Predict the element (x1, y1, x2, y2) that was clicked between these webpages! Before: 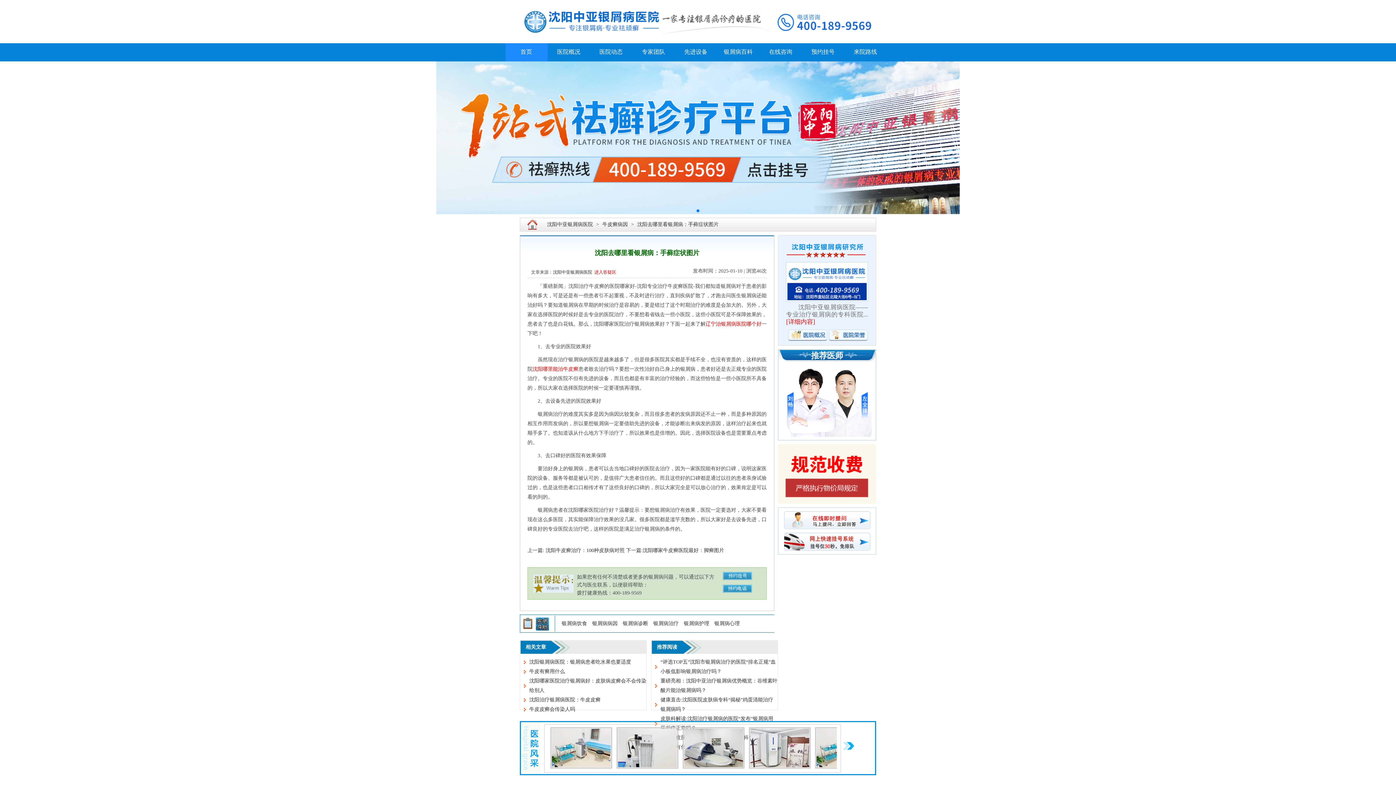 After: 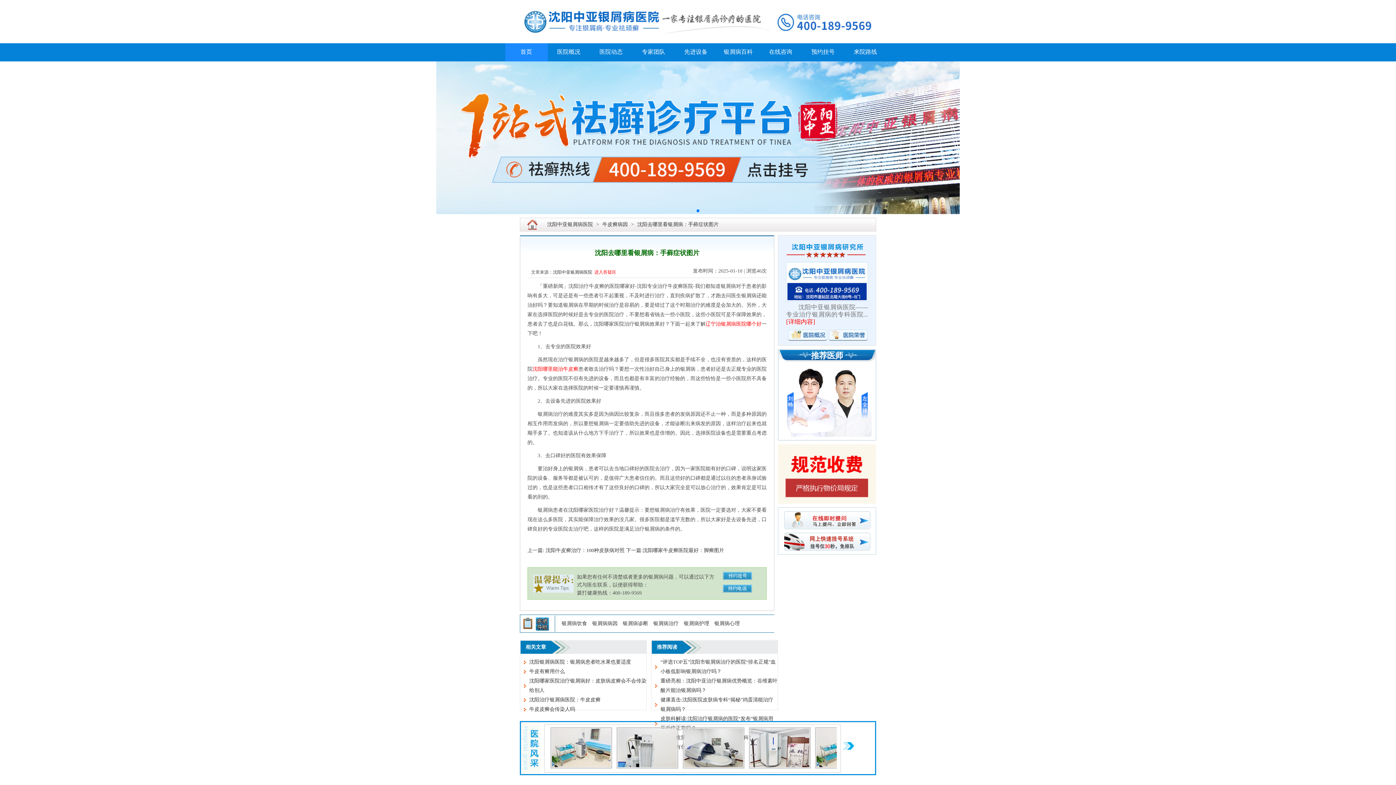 Action: bbox: (505, 47, 547, 56) label: 首页